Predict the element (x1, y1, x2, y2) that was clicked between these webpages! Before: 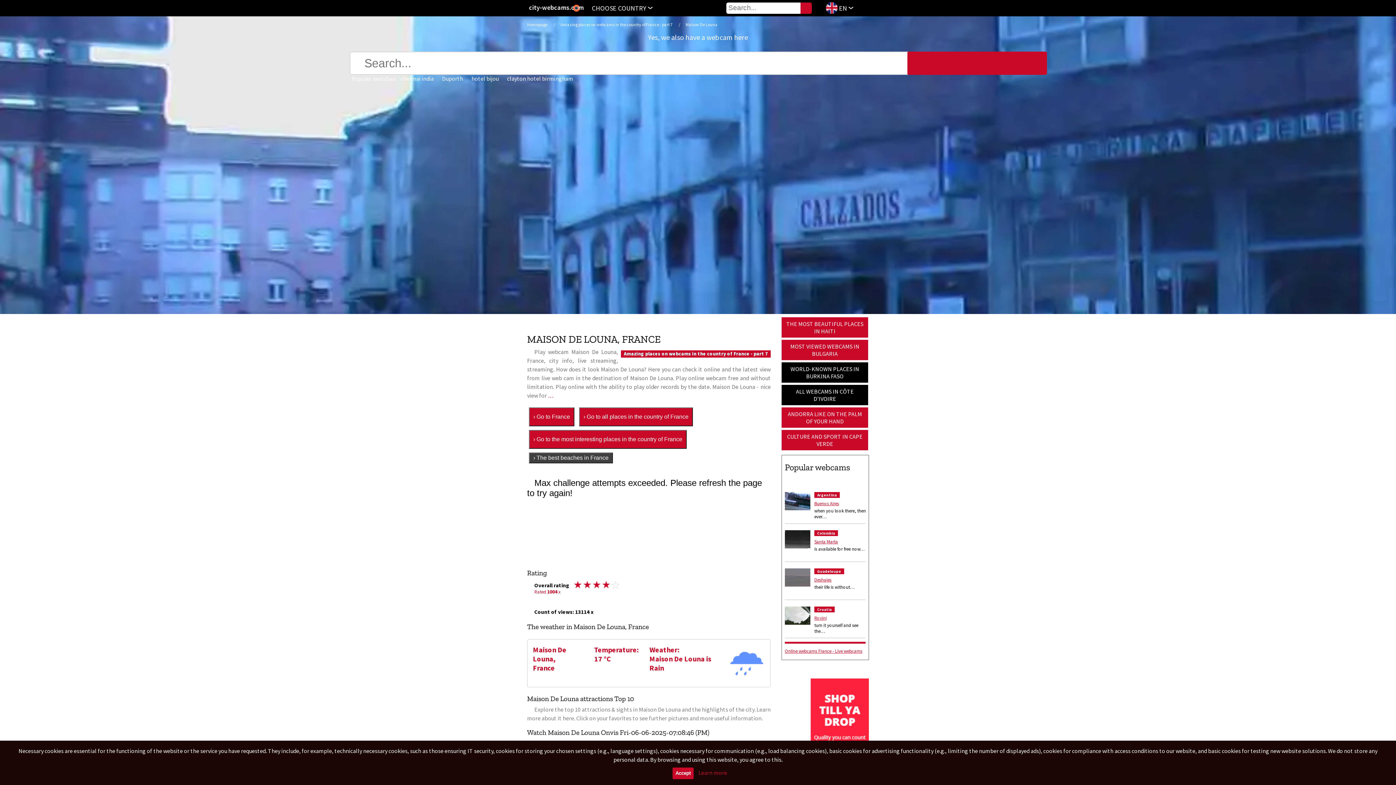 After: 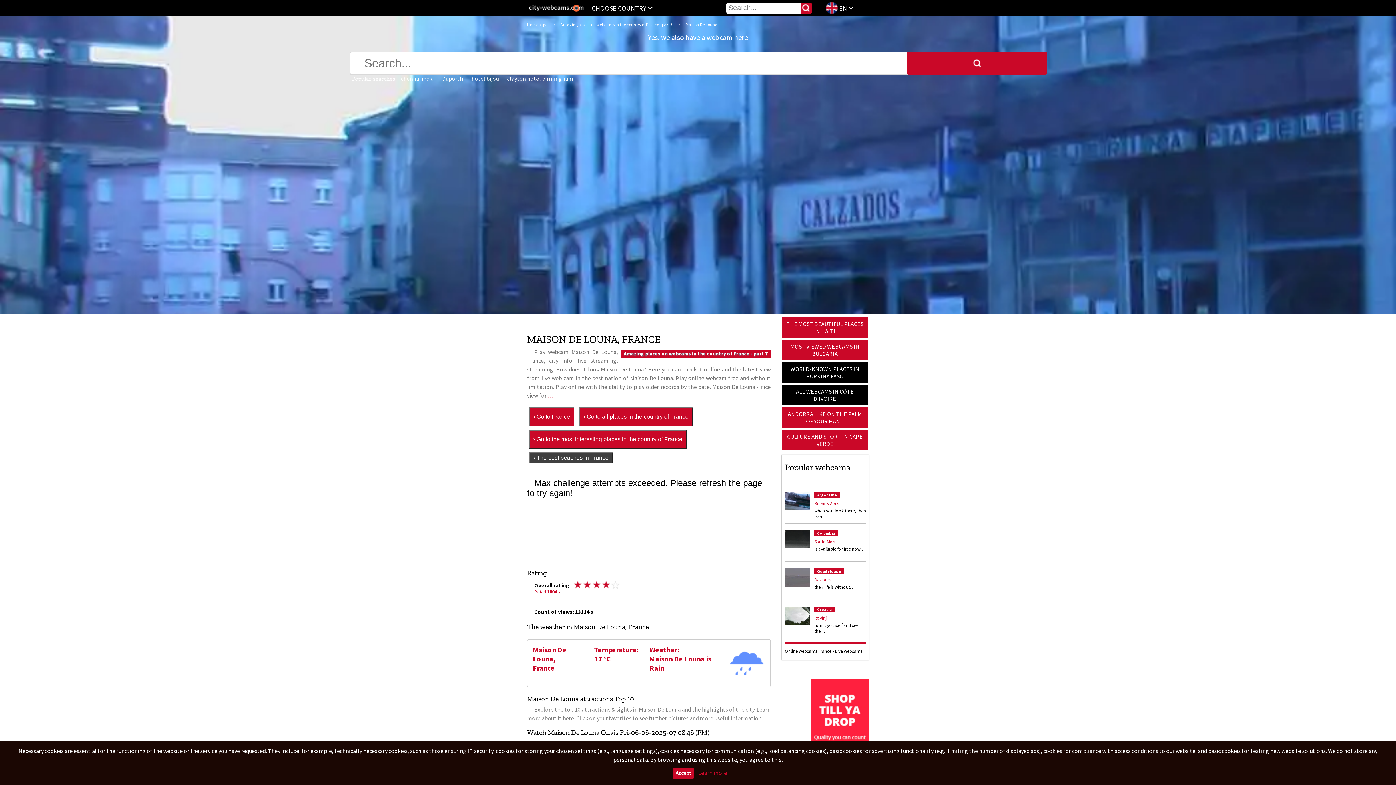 Action: label: Online webcams France - Live webcams bbox: (785, 648, 865, 654)